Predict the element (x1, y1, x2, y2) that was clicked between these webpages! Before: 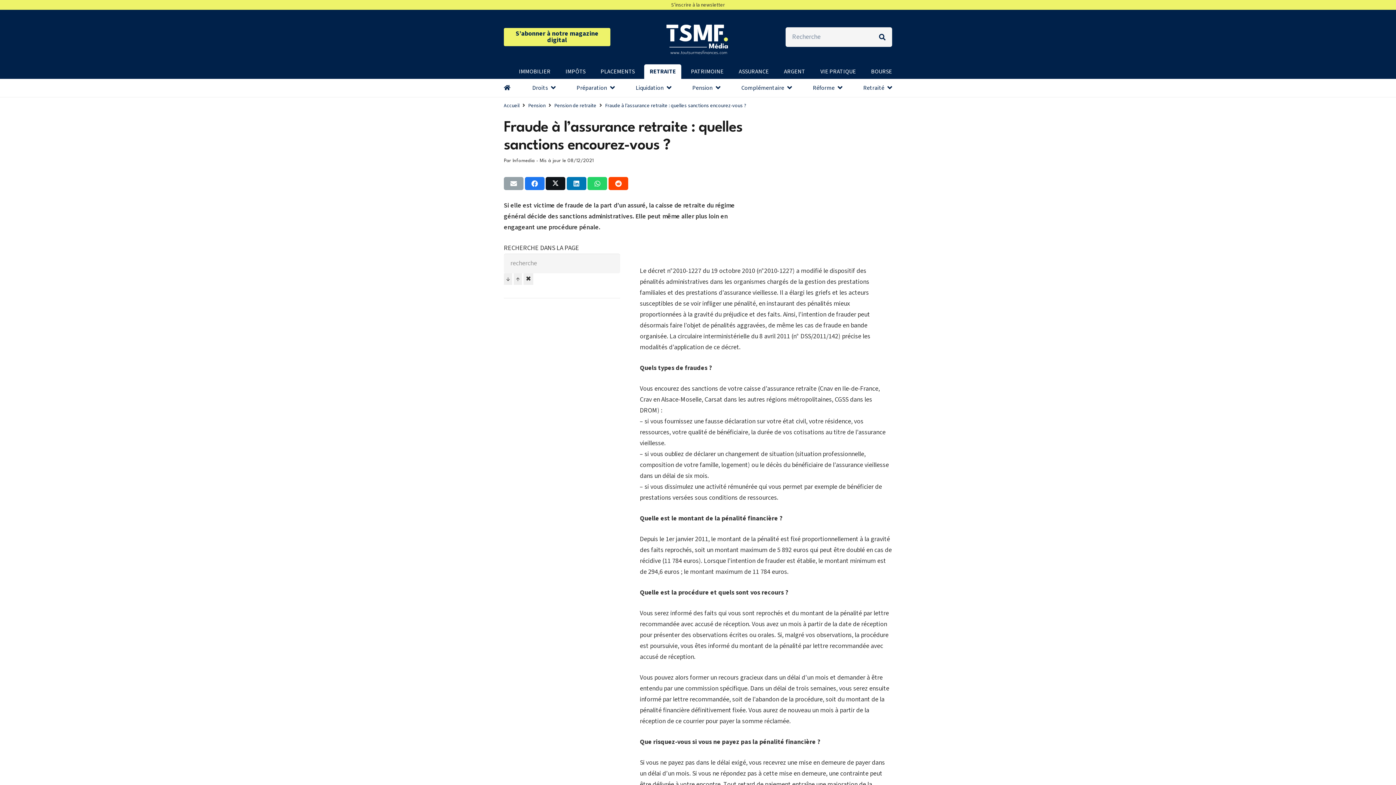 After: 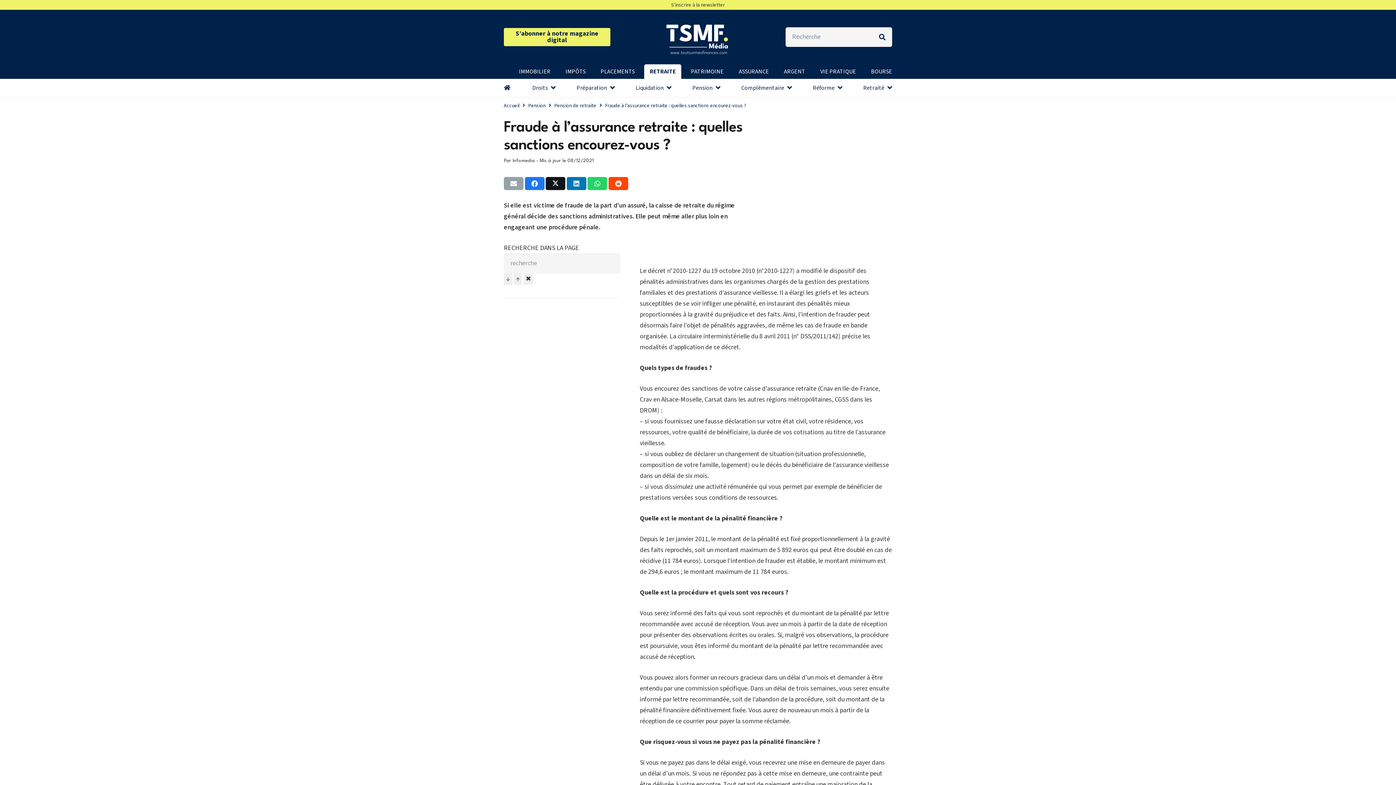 Action: bbox: (504, 273, 512, 285) label: ↓